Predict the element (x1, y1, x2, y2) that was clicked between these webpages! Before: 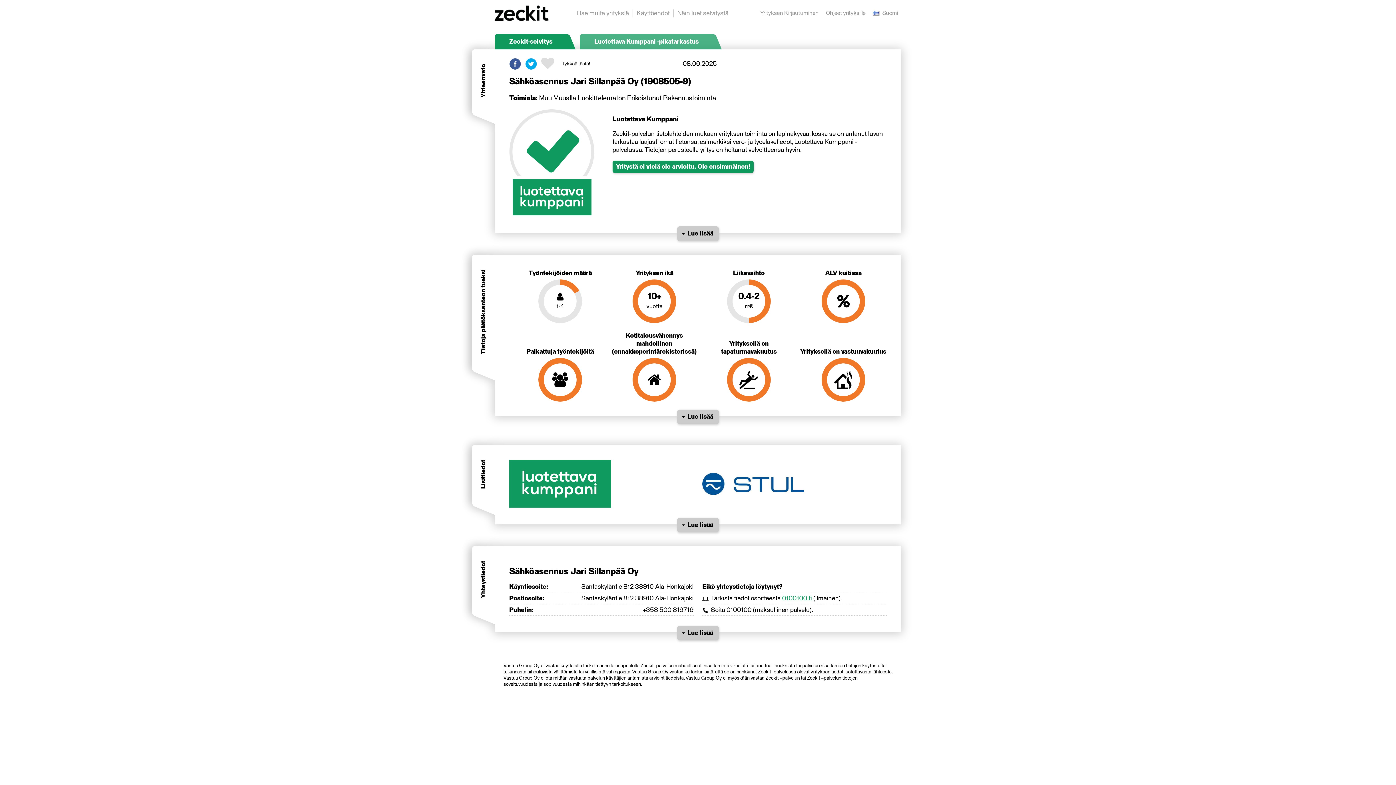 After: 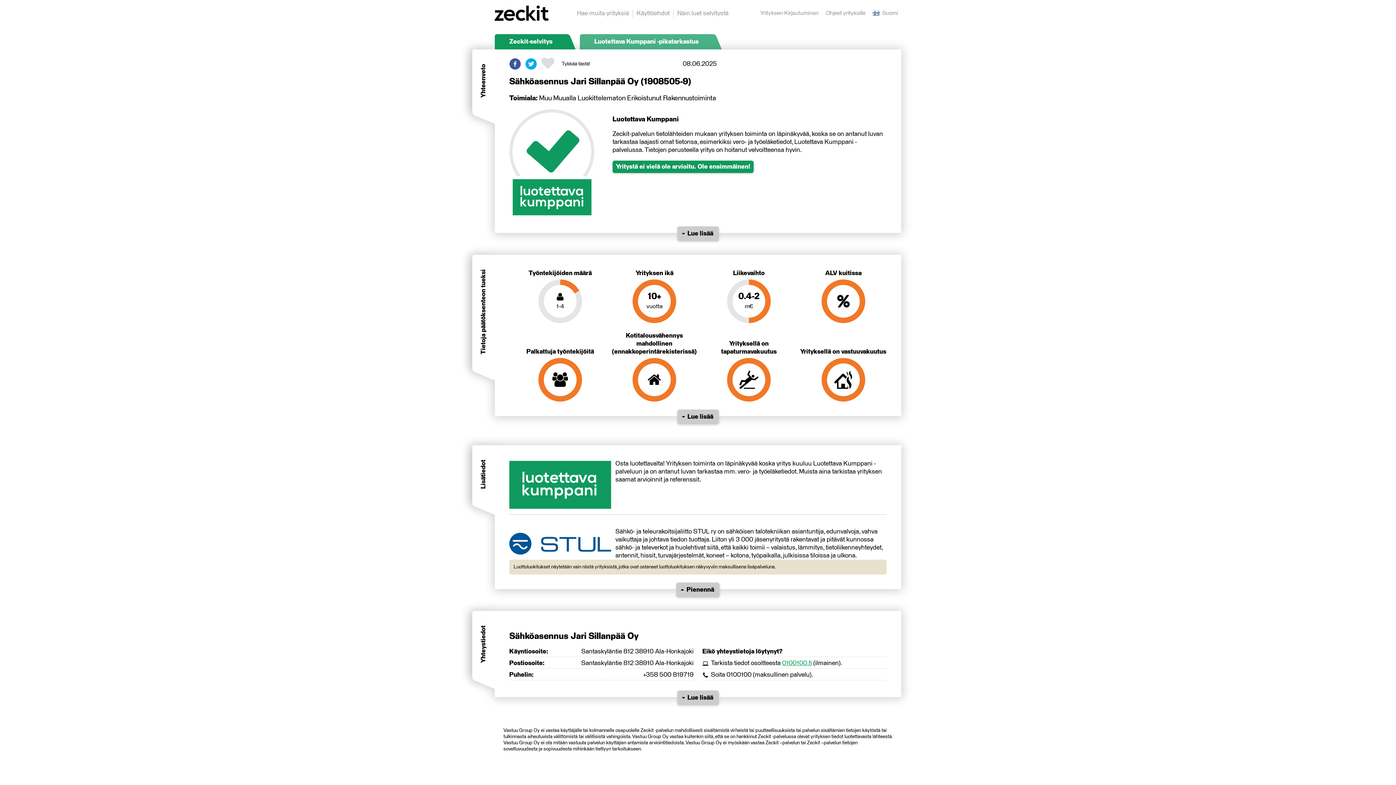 Action: label: Lue lisää bbox: (677, 518, 718, 532)